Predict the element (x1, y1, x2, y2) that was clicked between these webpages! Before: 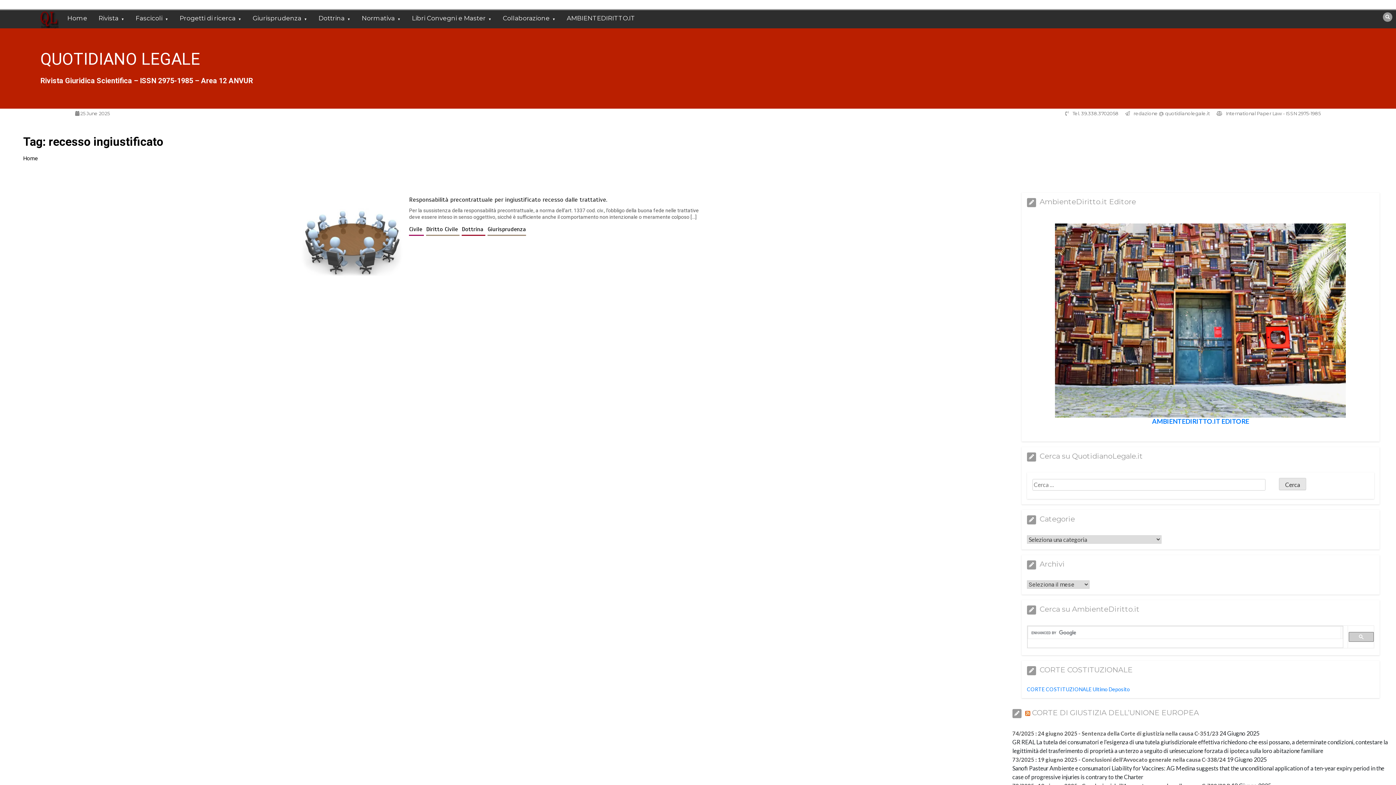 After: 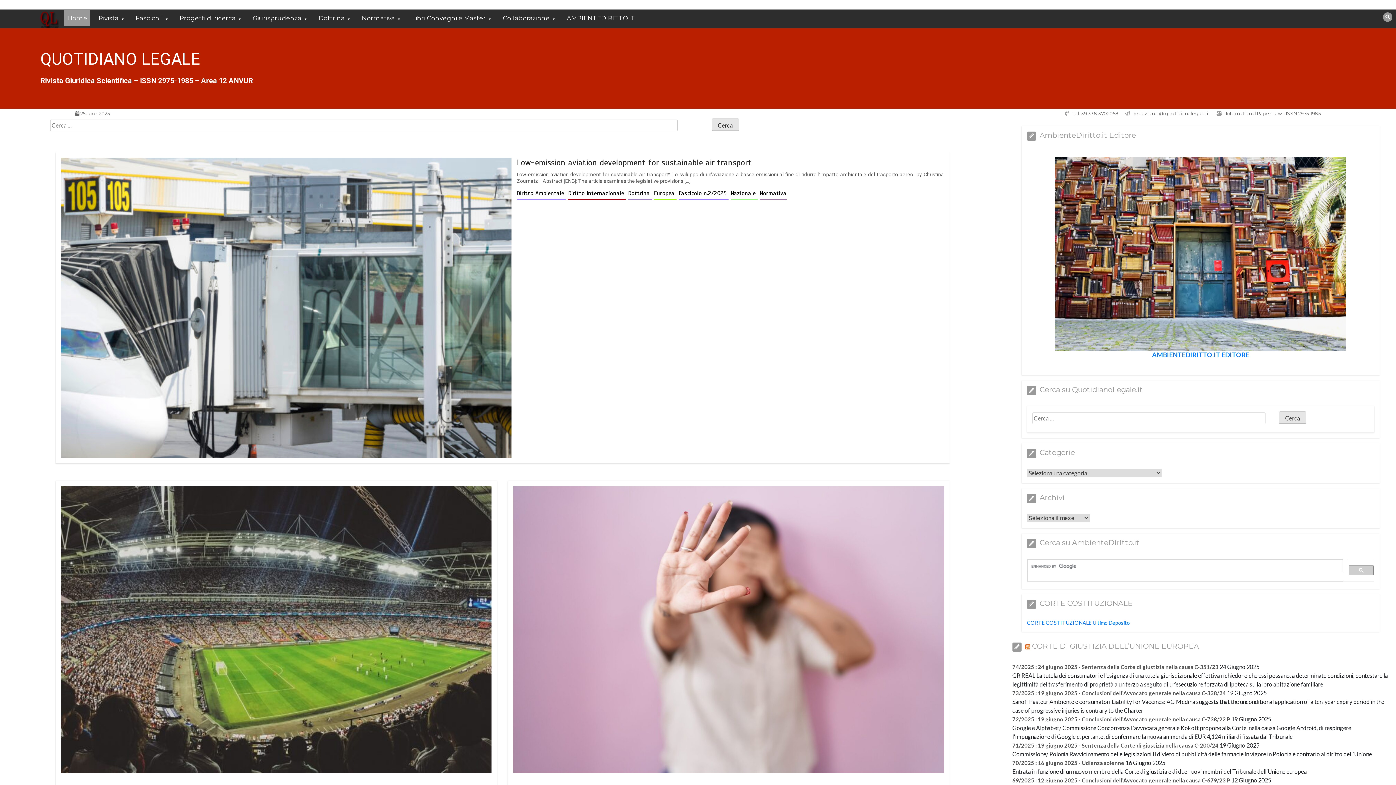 Action: bbox: (40, 49, 200, 68) label: QUOTIDIANO LEGALE